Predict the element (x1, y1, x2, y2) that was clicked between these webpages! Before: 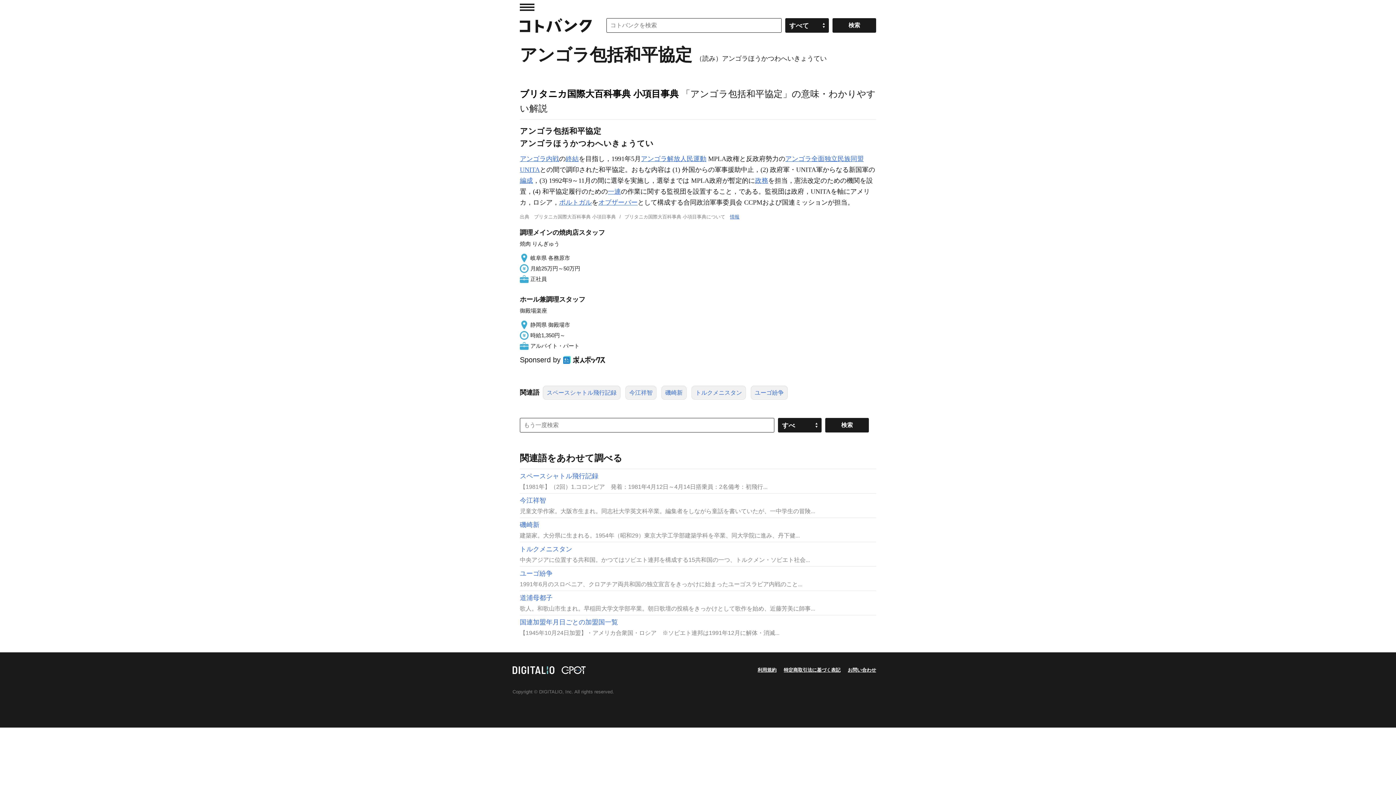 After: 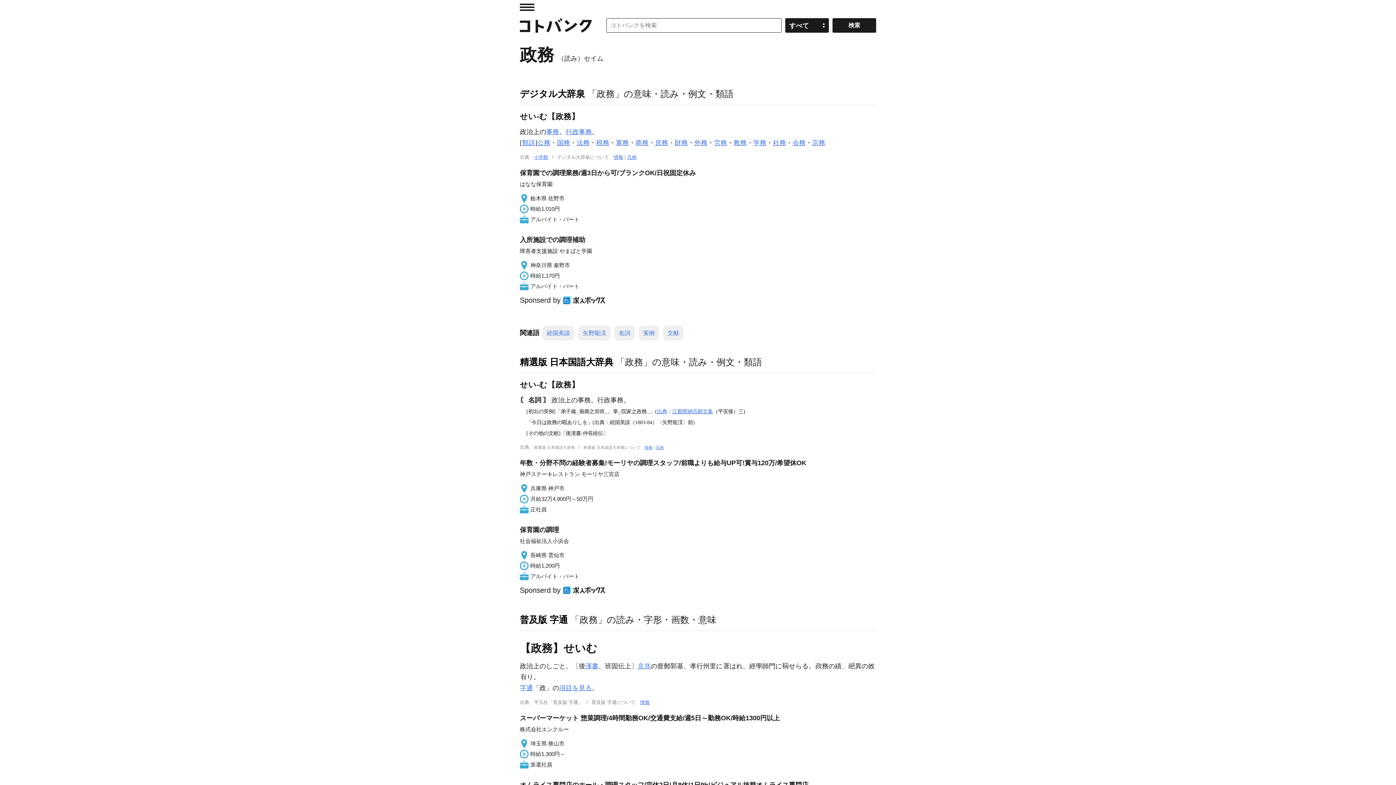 Action: label: 政務 bbox: (755, 177, 768, 184)